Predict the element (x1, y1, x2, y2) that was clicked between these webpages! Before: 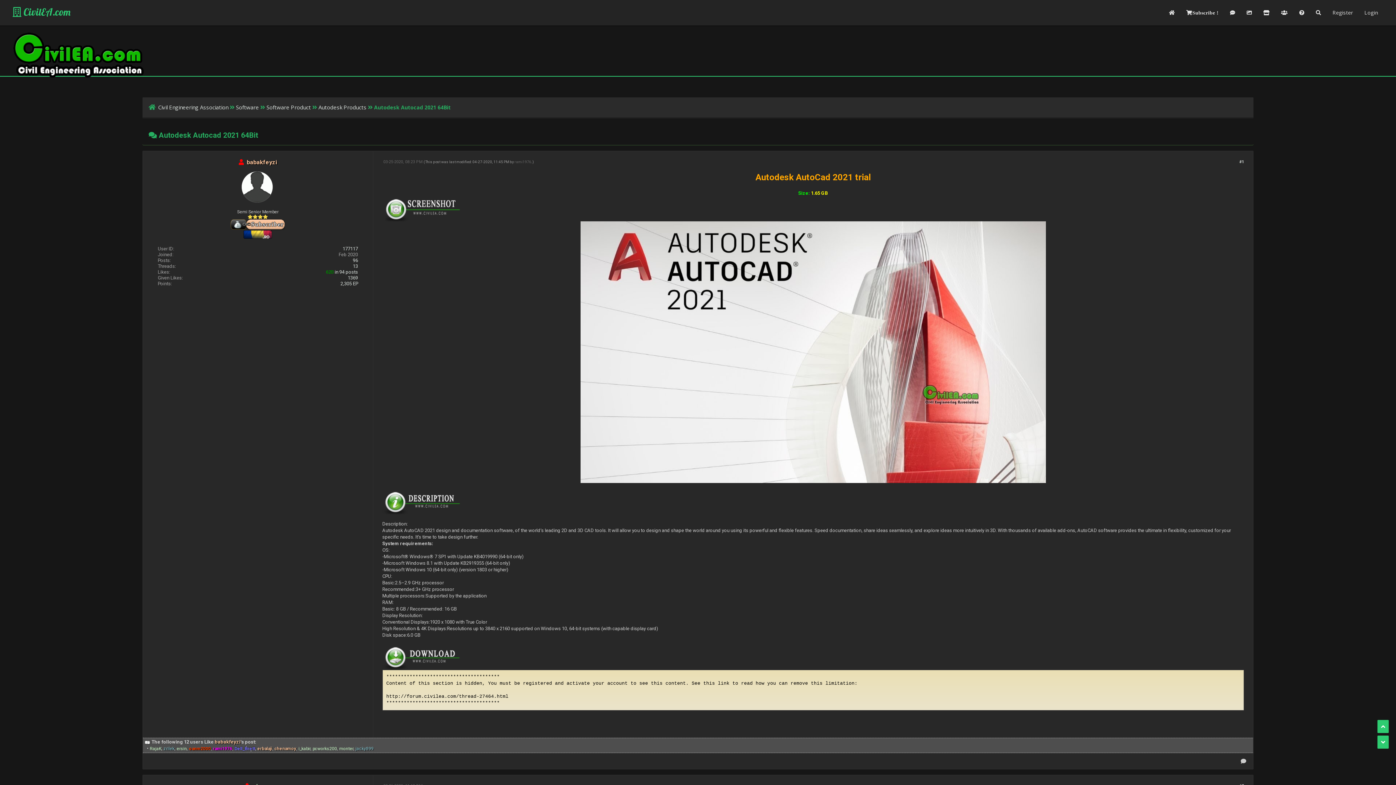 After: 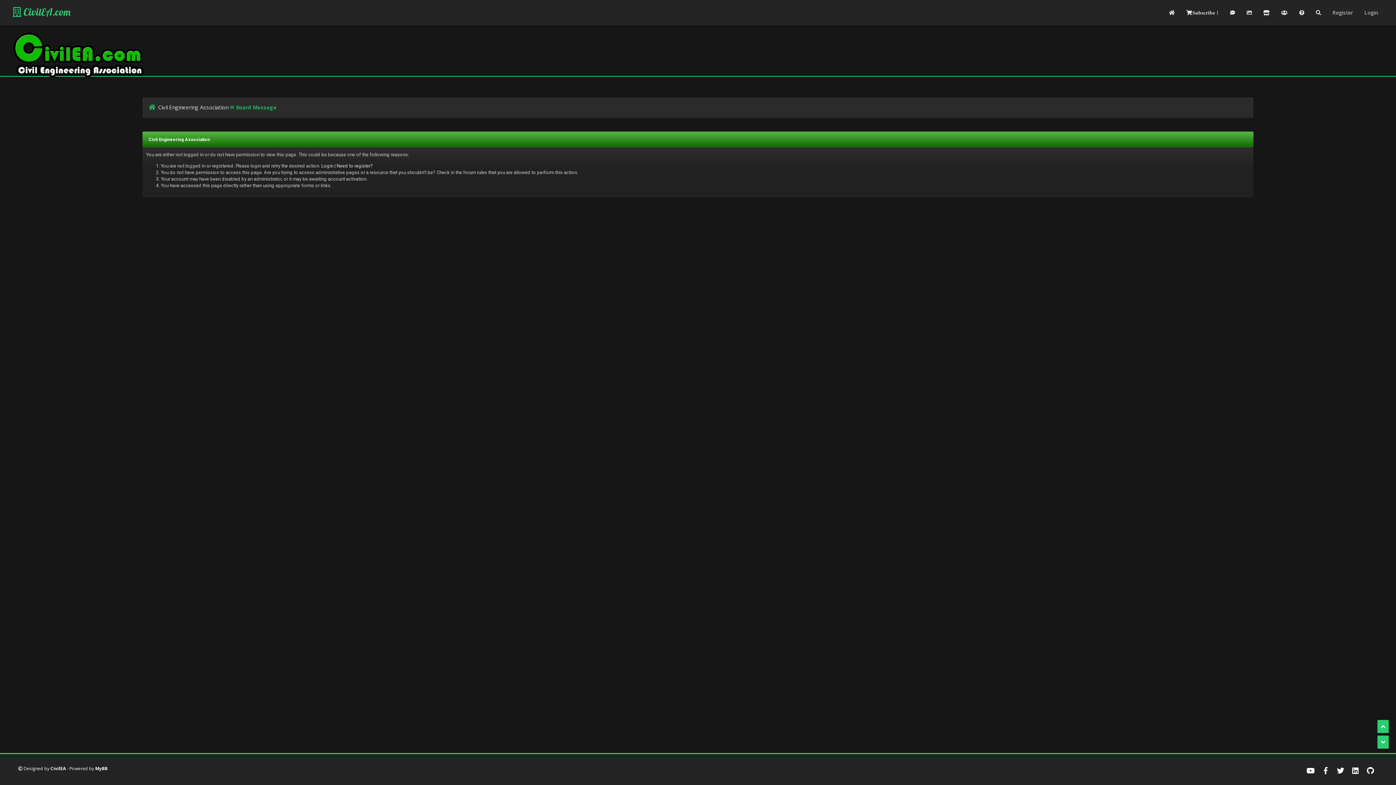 Action: bbox: (257, 746, 272, 751) label: erbalaji